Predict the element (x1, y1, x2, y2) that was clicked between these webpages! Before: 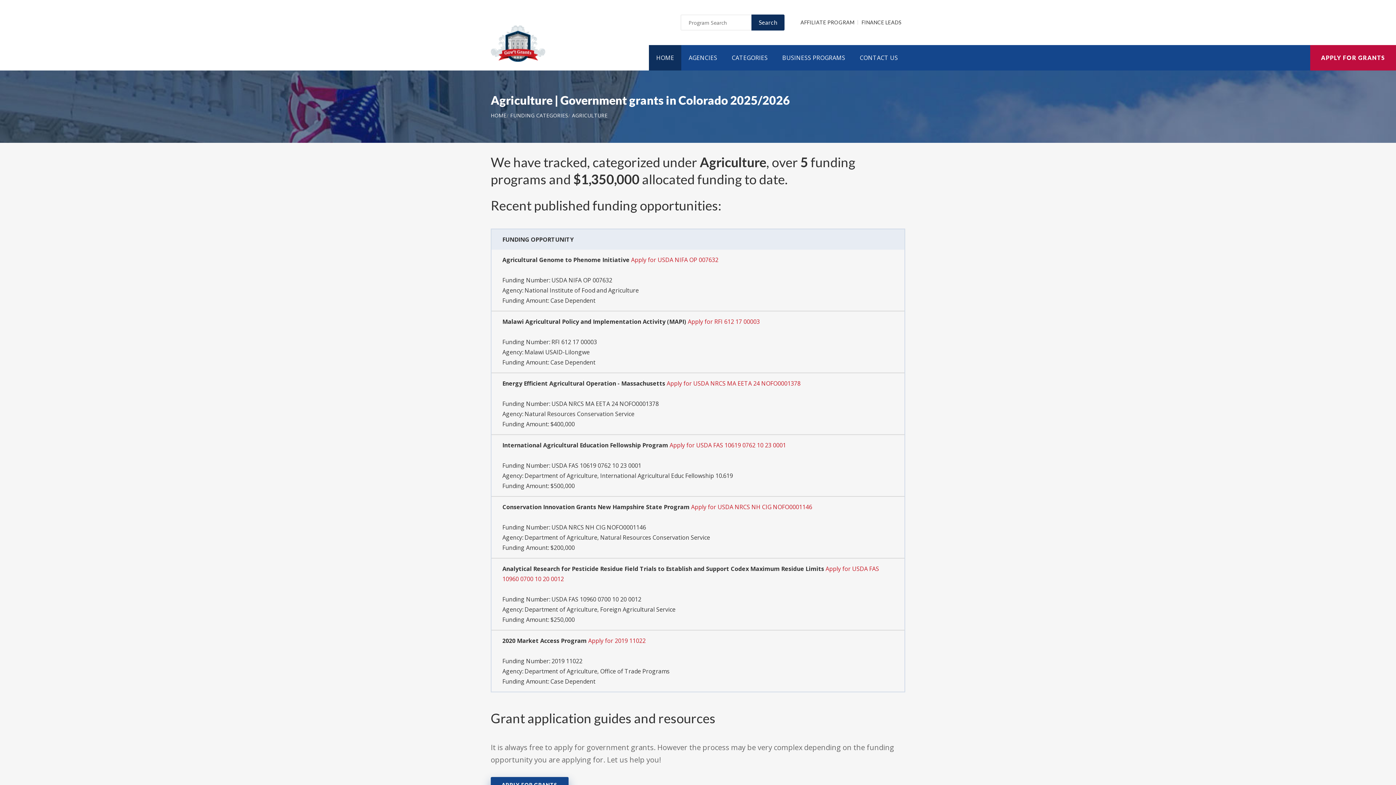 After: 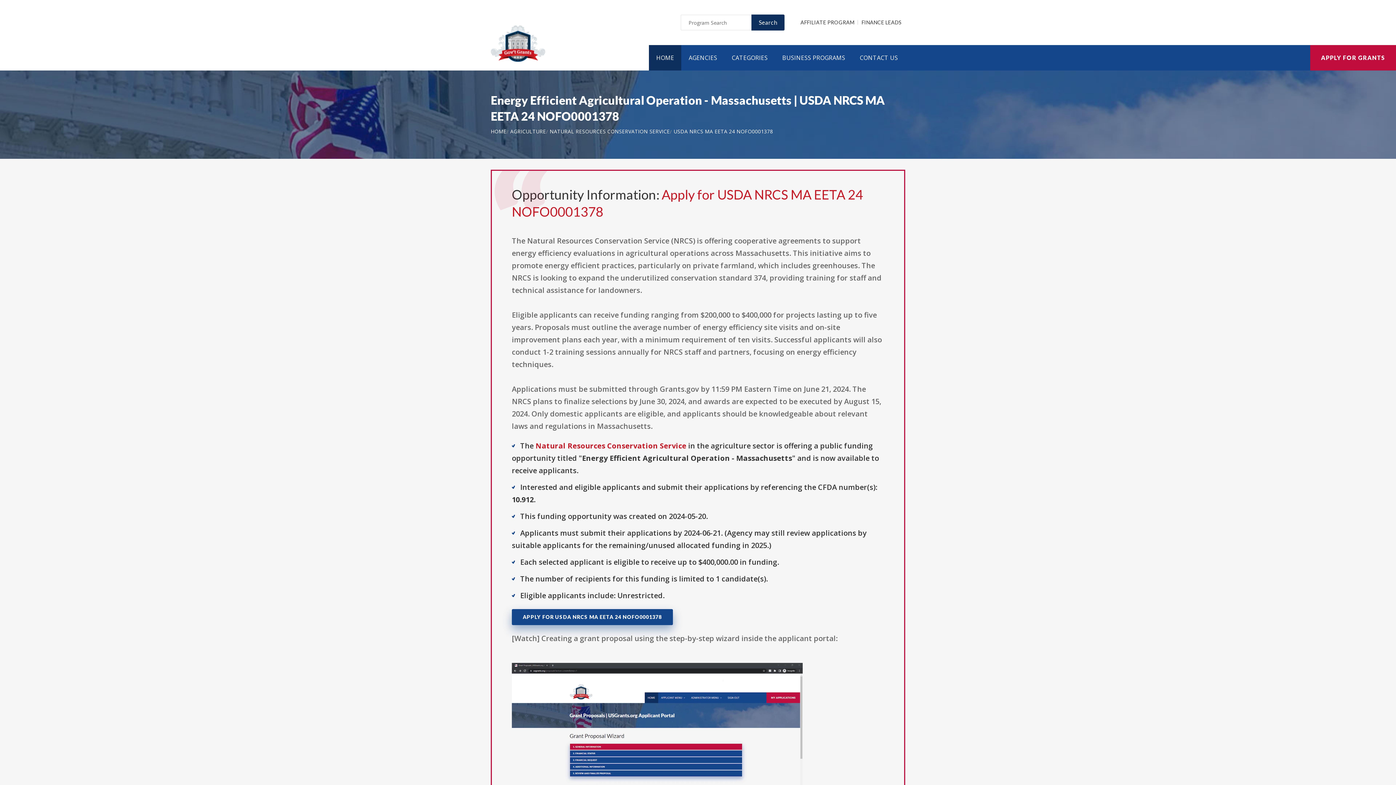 Action: label: Energy Efficient Agricultural Operation - Massachusetts bbox: (502, 379, 665, 387)